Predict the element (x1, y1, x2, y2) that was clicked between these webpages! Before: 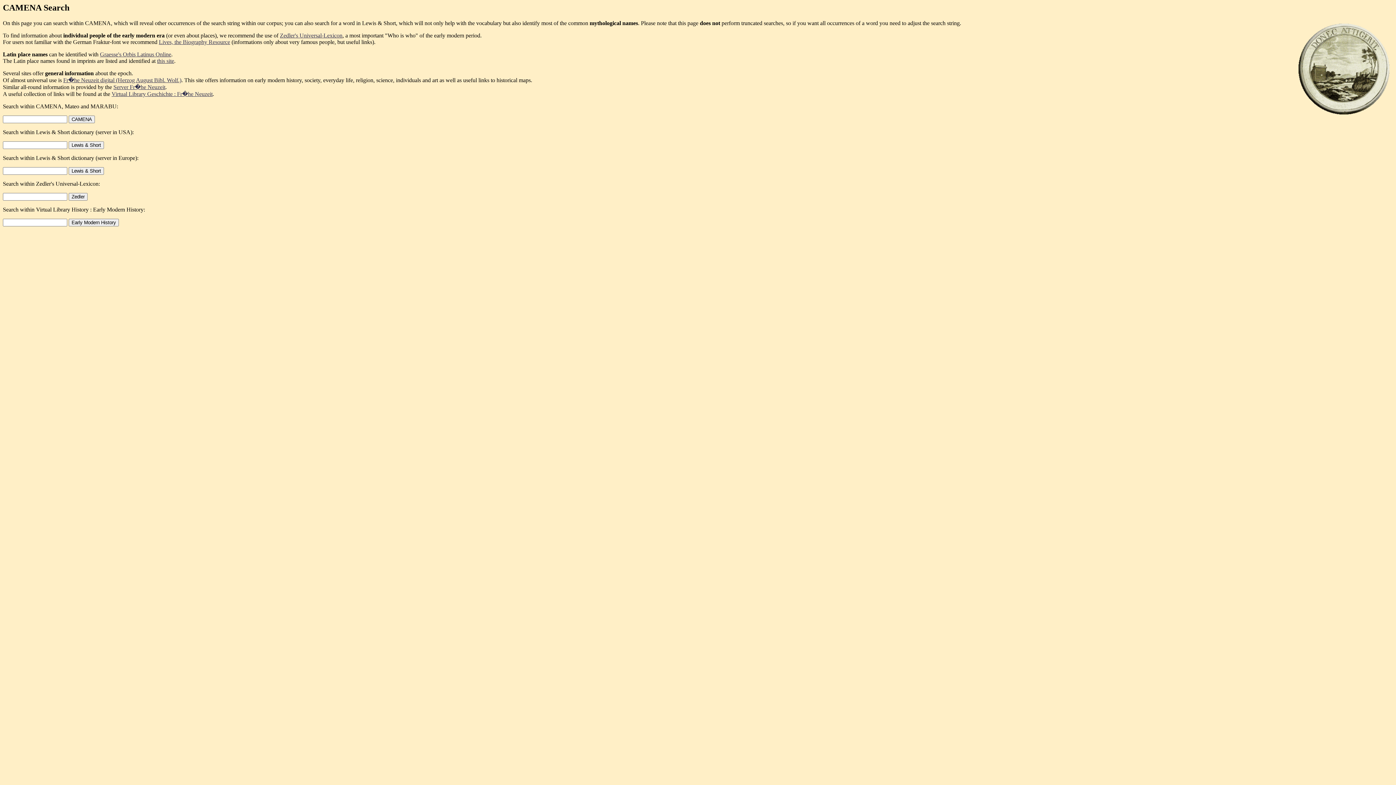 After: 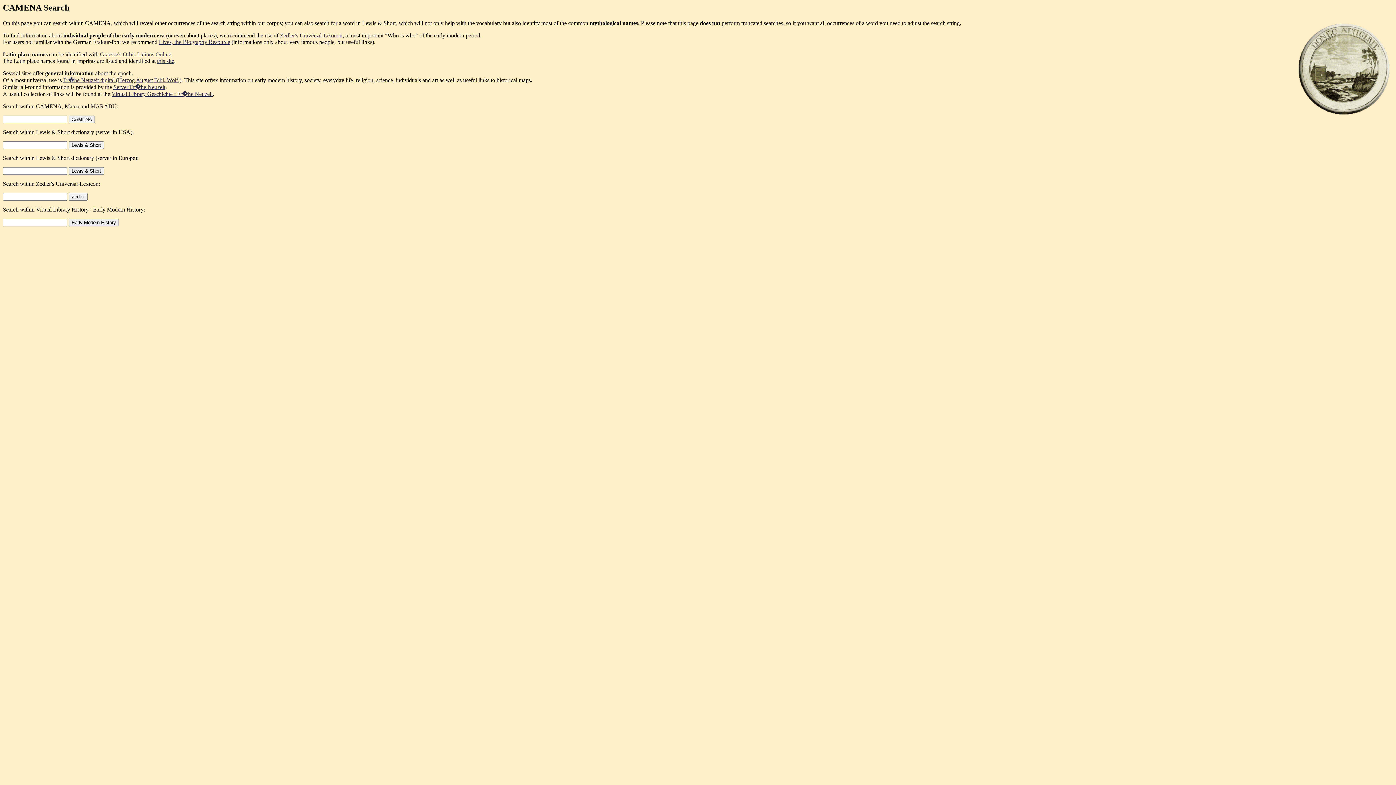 Action: bbox: (157, 57, 174, 63) label: this site